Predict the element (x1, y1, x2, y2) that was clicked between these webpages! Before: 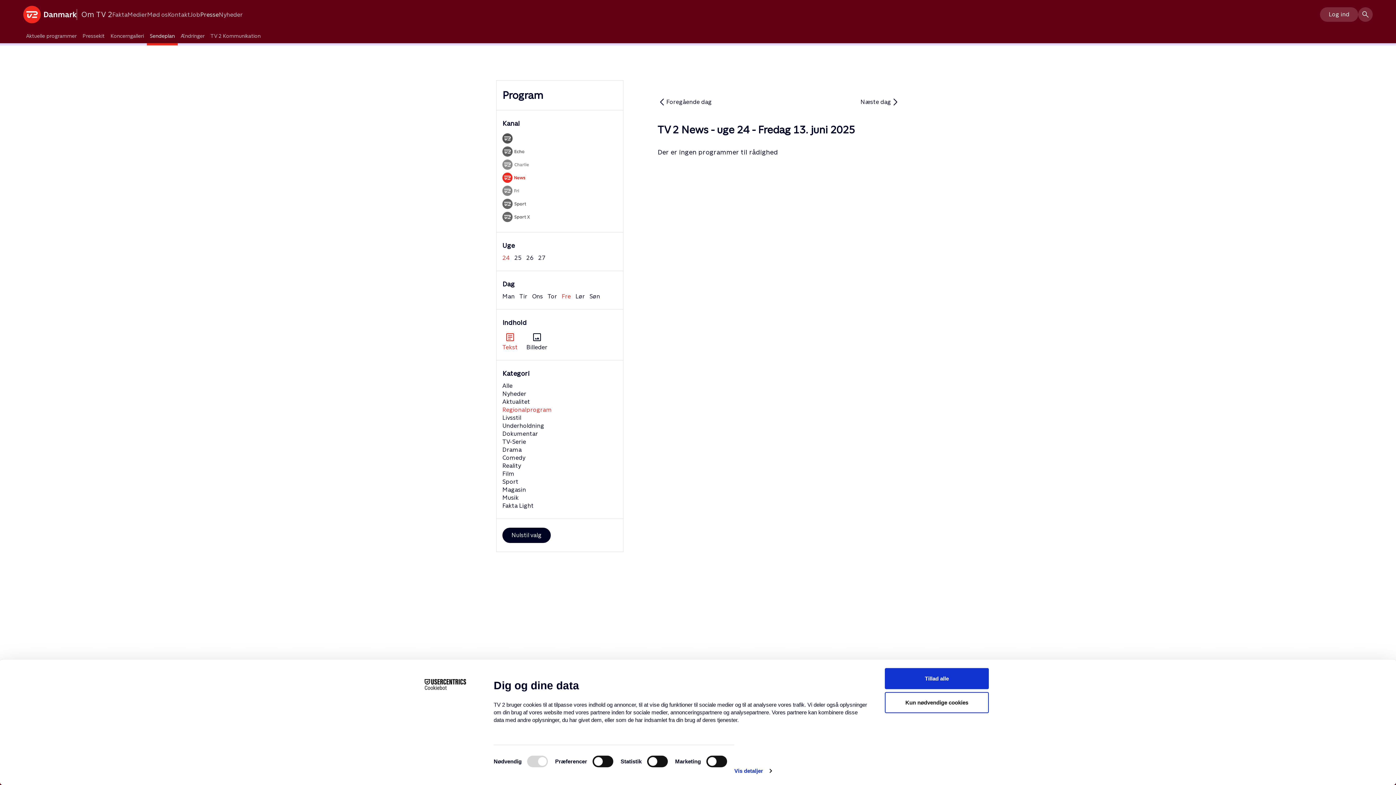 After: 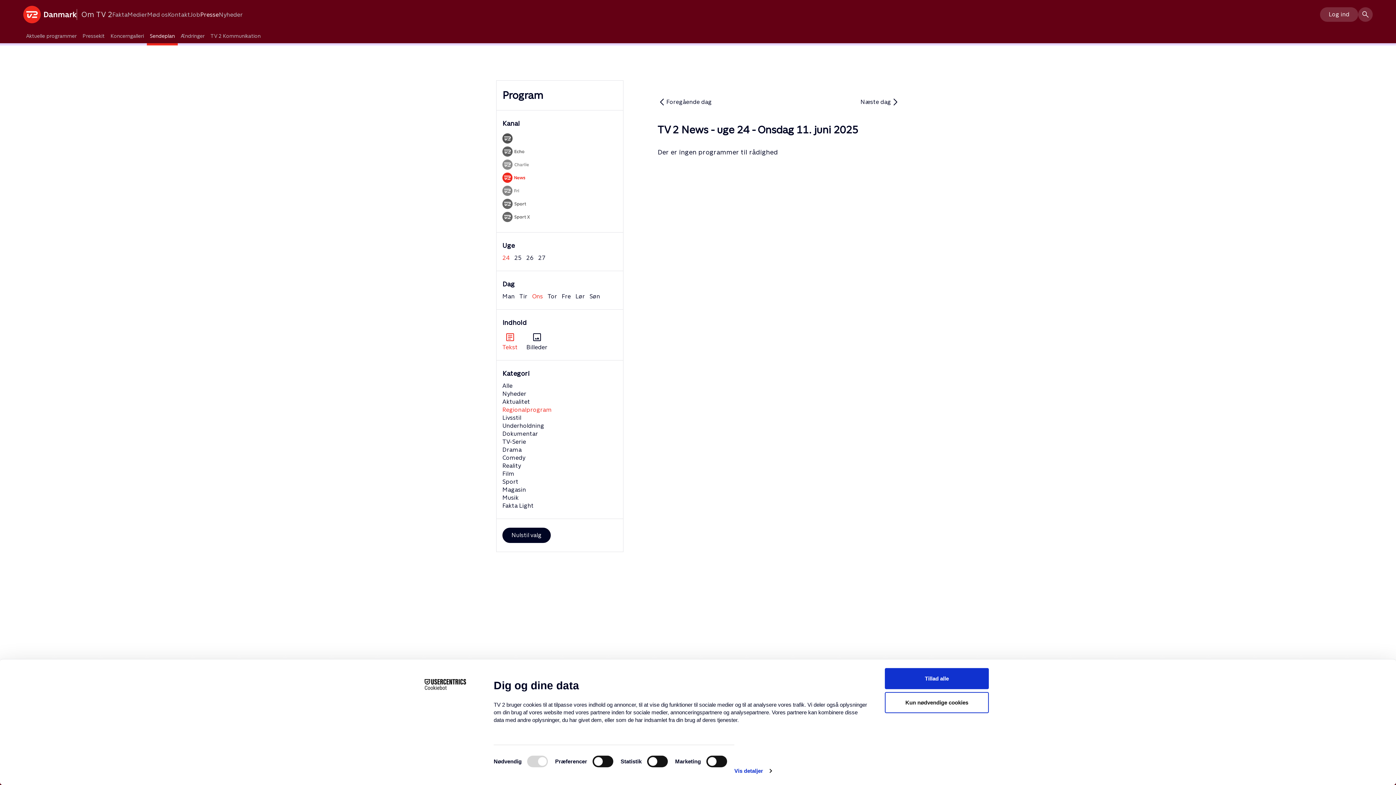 Action: bbox: (532, 293, 543, 300) label: Ons